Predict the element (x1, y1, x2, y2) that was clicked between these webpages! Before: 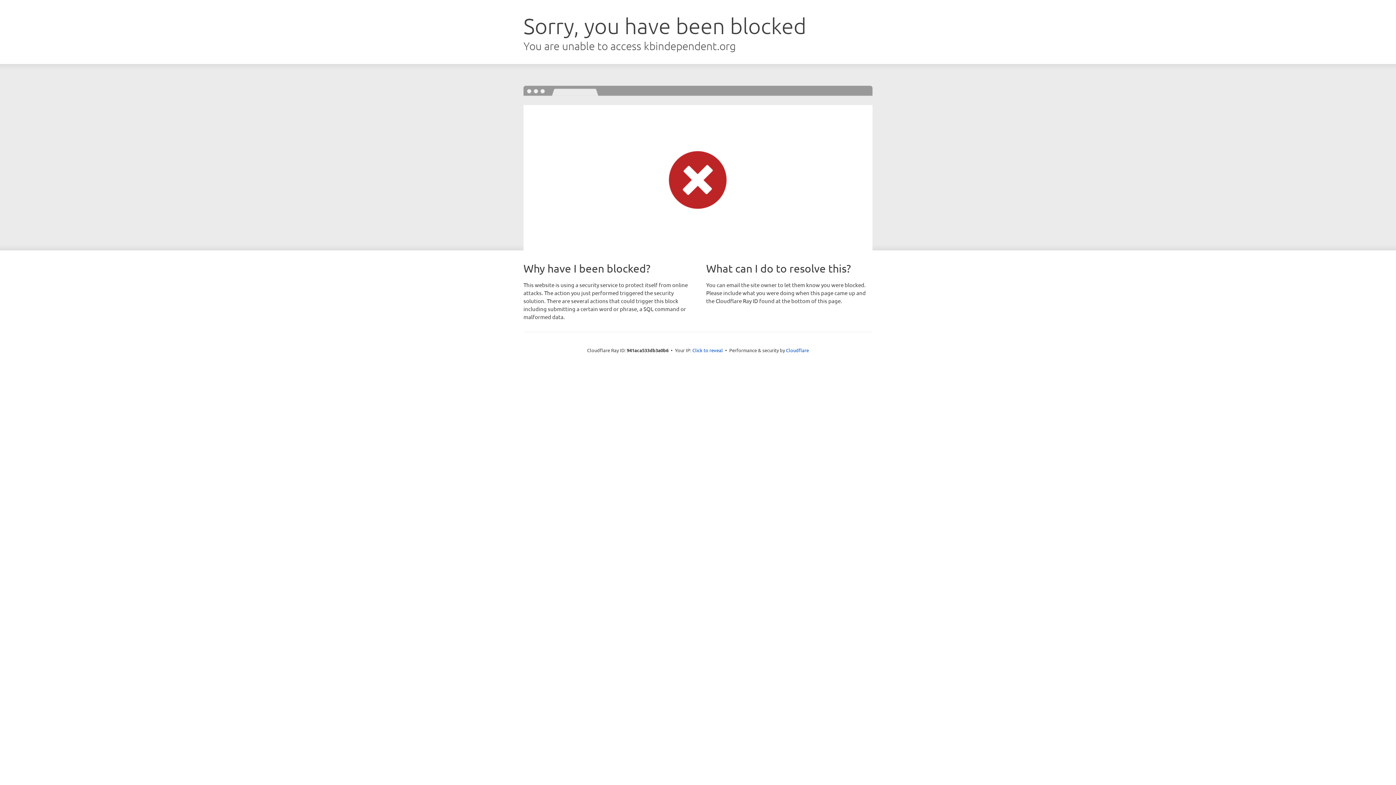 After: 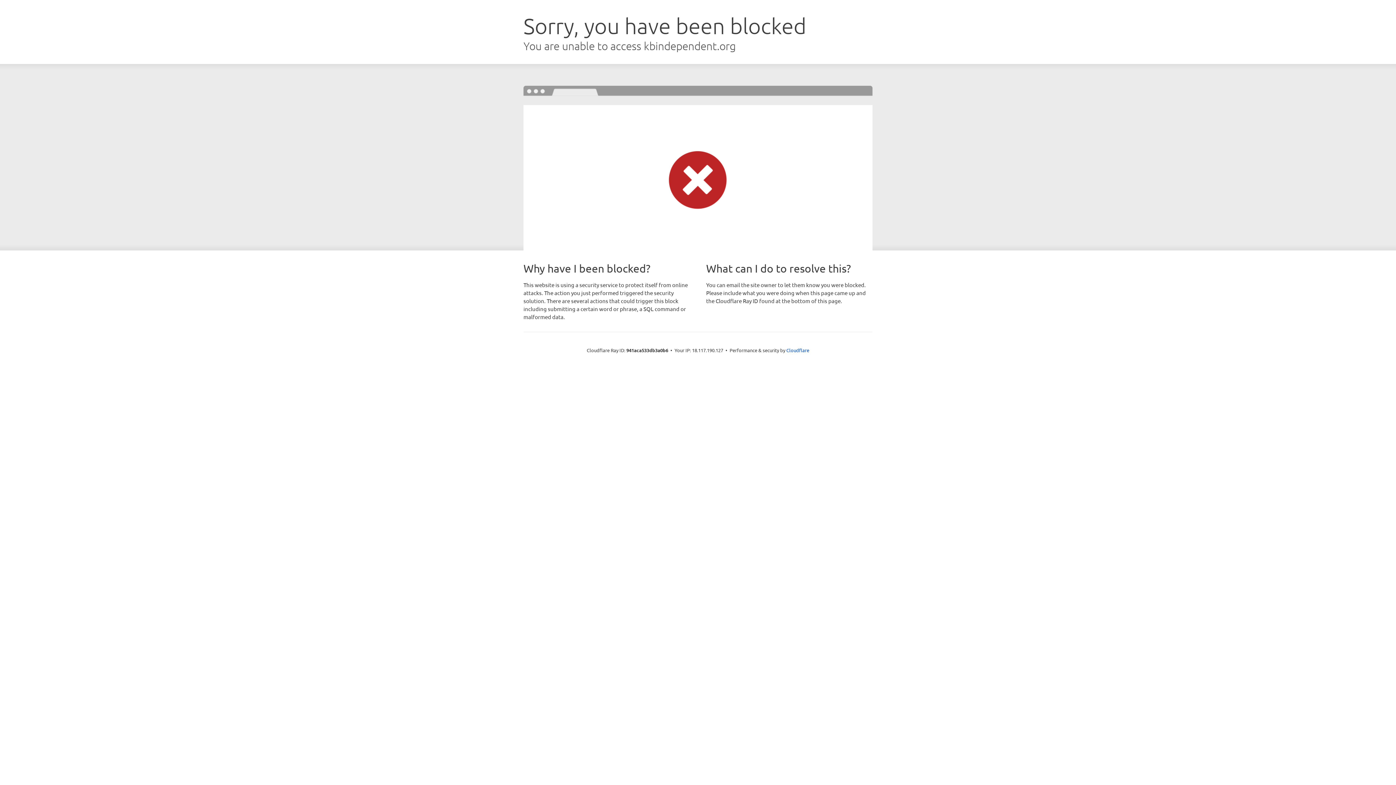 Action: label: Click to reveal bbox: (692, 346, 723, 353)